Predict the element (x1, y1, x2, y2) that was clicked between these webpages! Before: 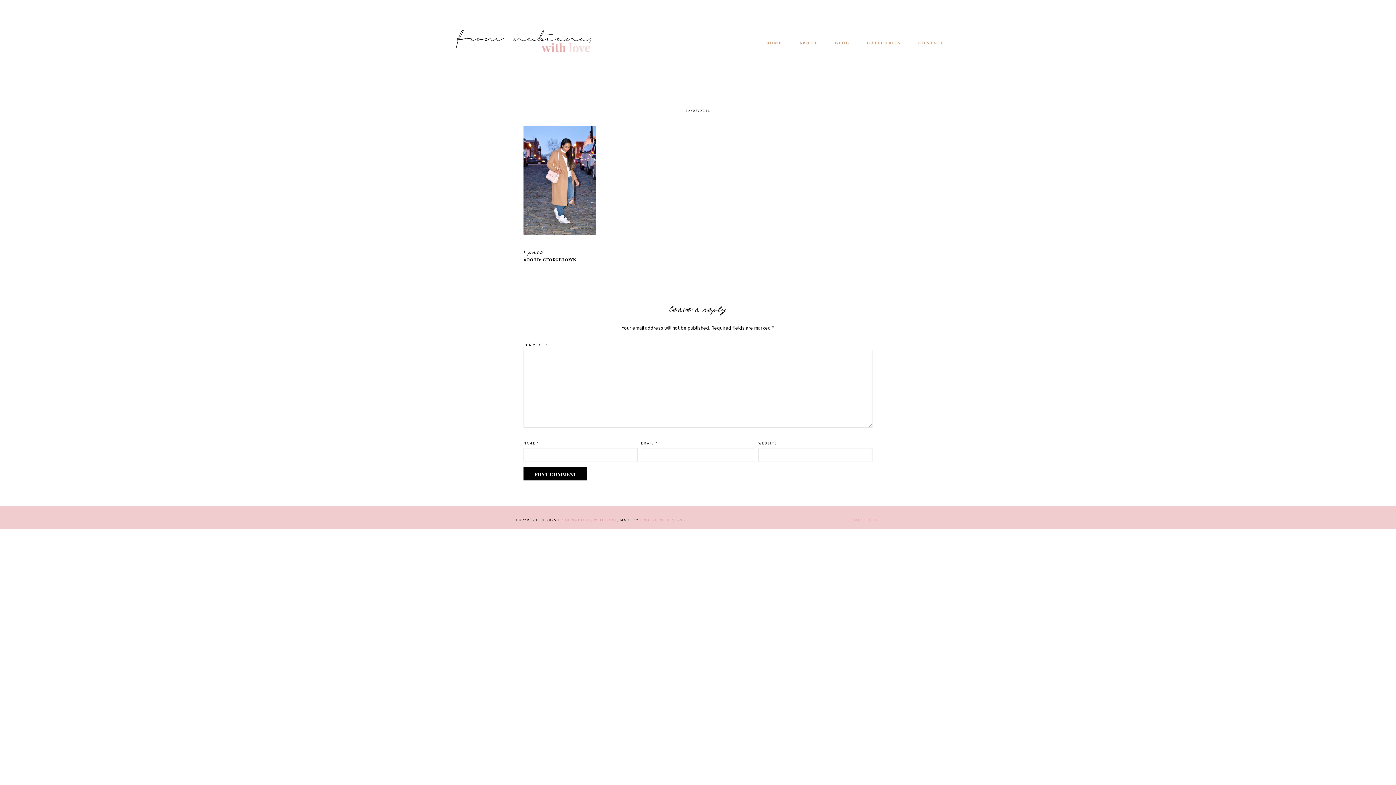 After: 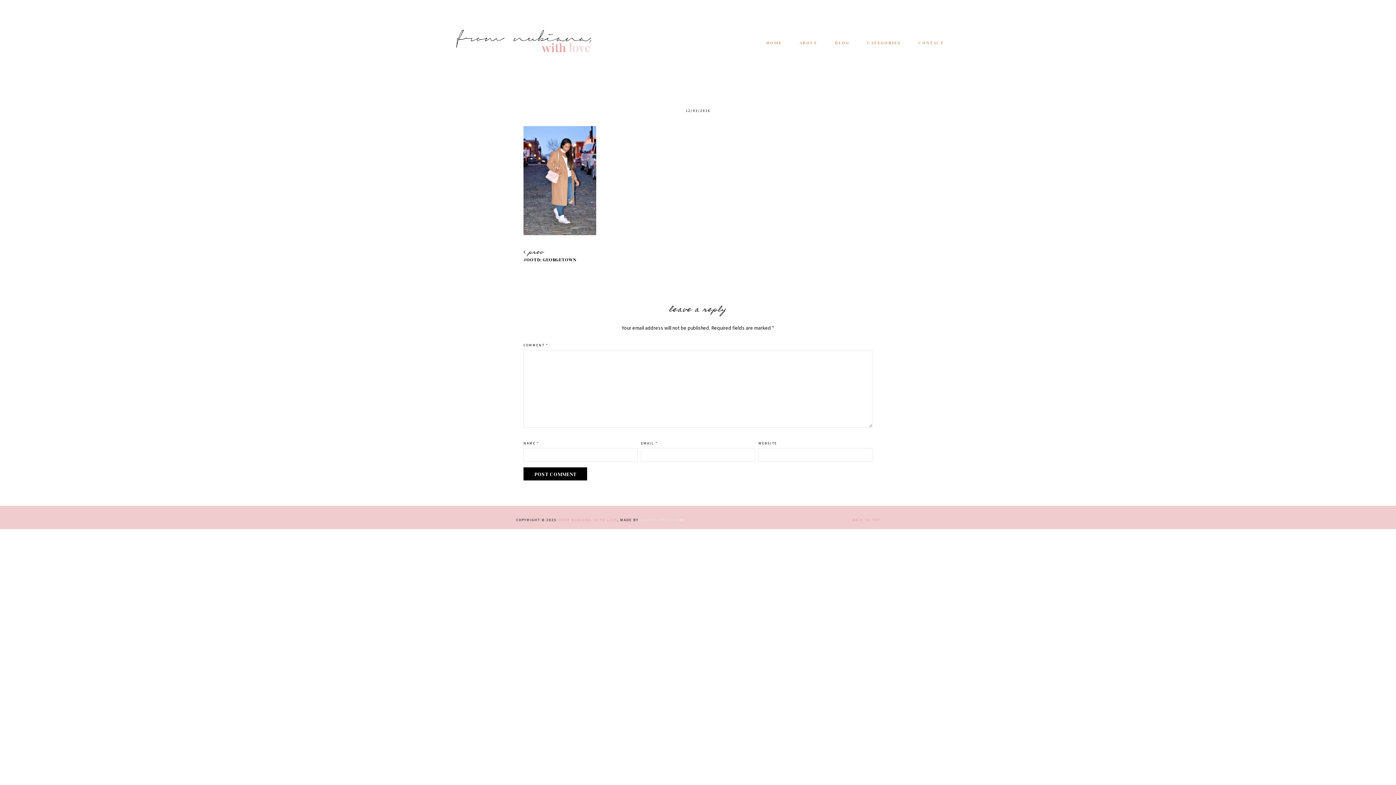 Action: bbox: (640, 517, 685, 522) label: UNDERLINE DESIGNS